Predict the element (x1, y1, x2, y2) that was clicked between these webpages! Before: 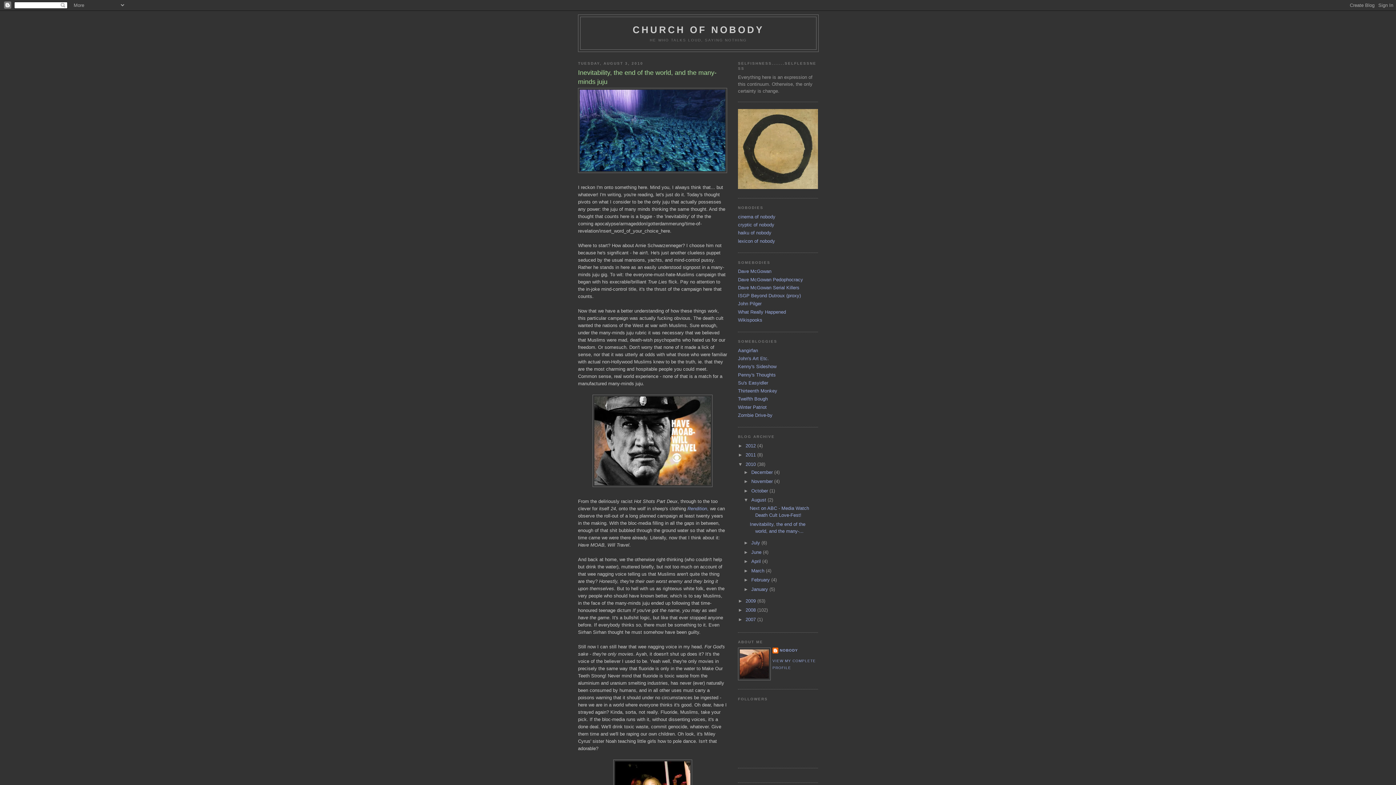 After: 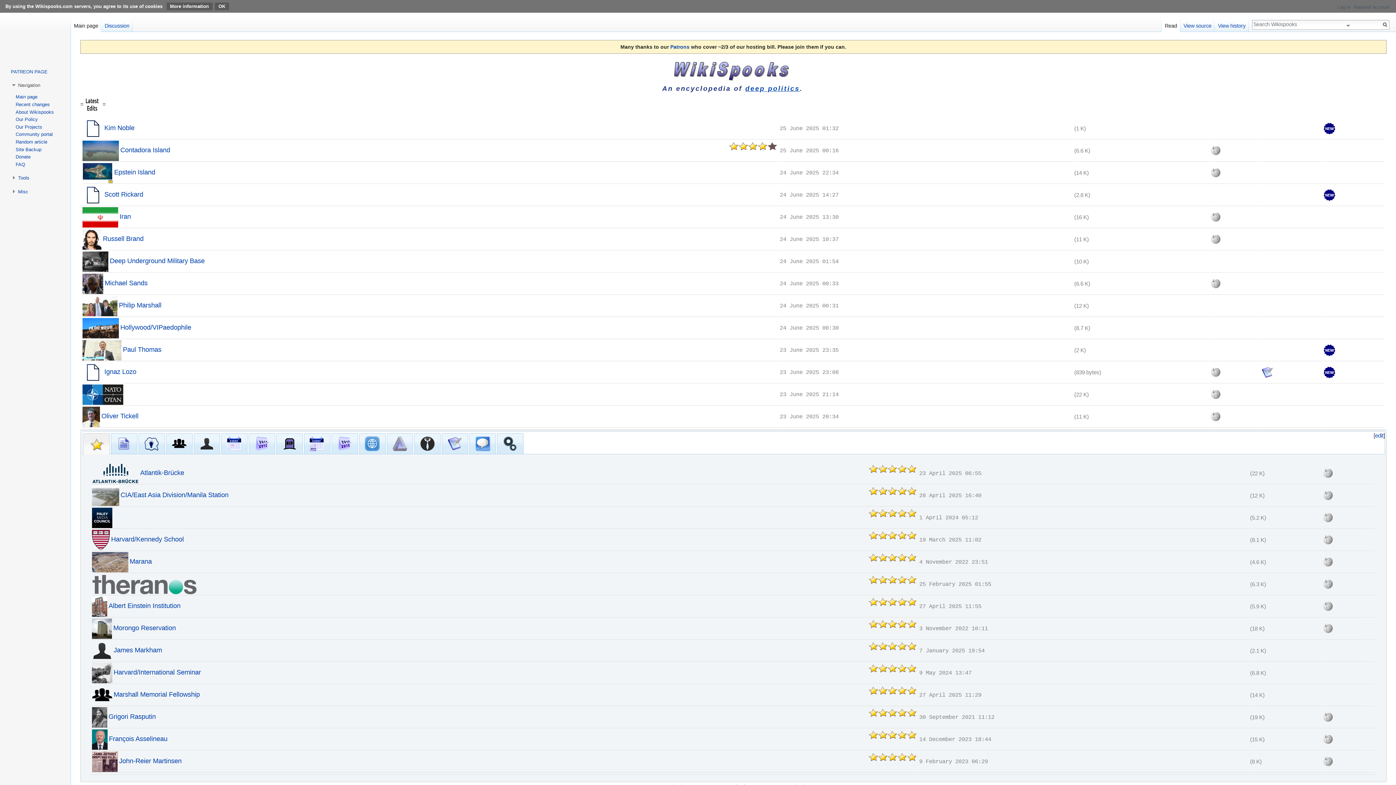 Action: bbox: (738, 317, 762, 322) label: Wikispooks